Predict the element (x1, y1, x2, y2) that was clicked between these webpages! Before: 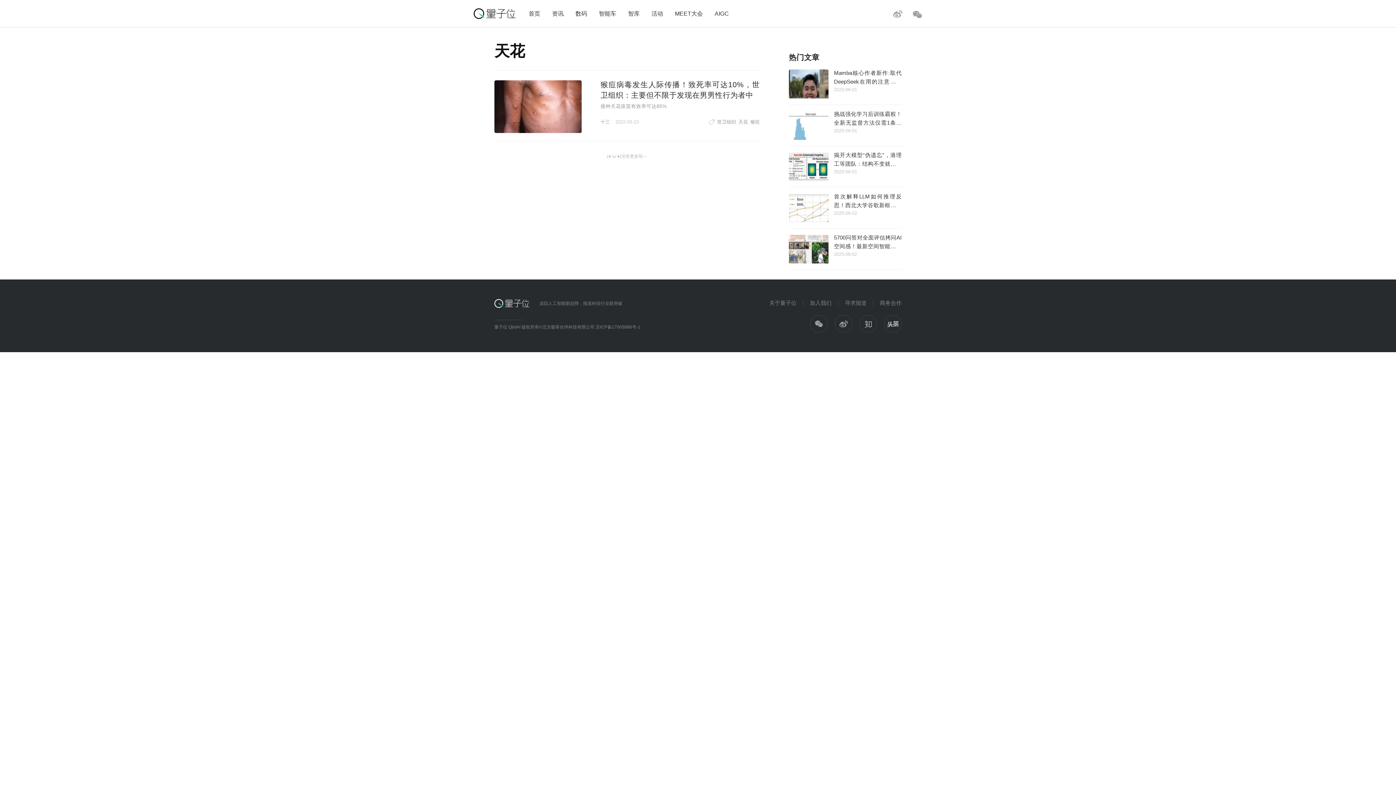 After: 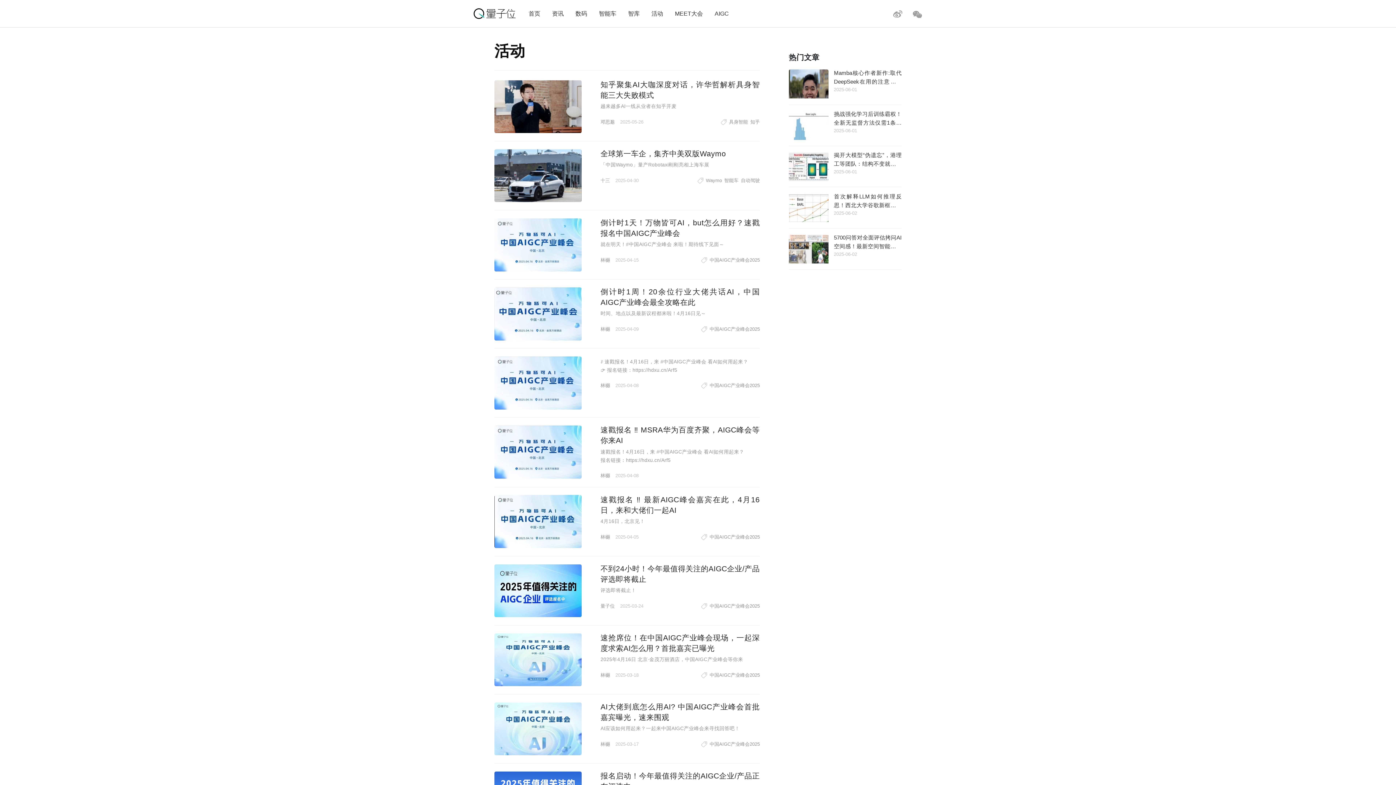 Action: bbox: (651, 10, 663, 16) label: 活动